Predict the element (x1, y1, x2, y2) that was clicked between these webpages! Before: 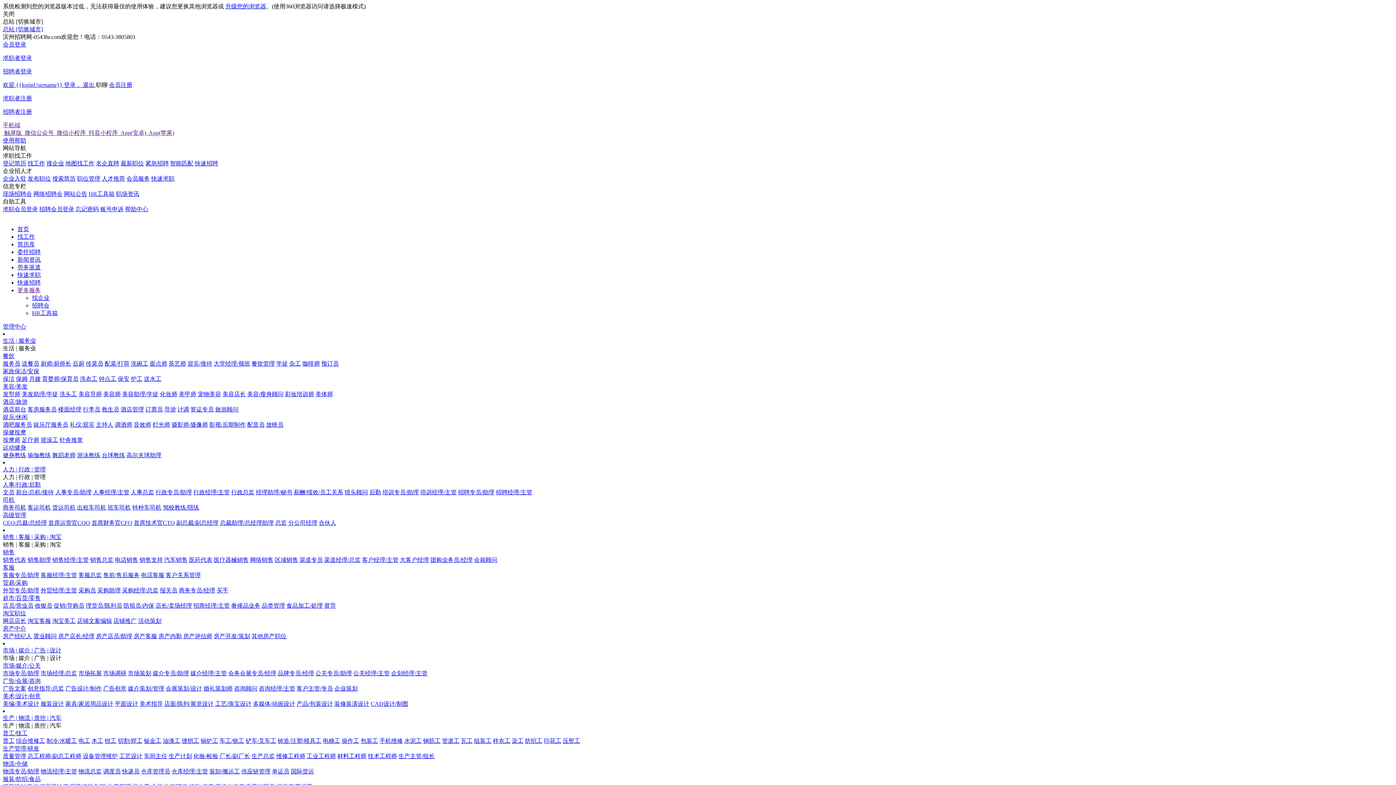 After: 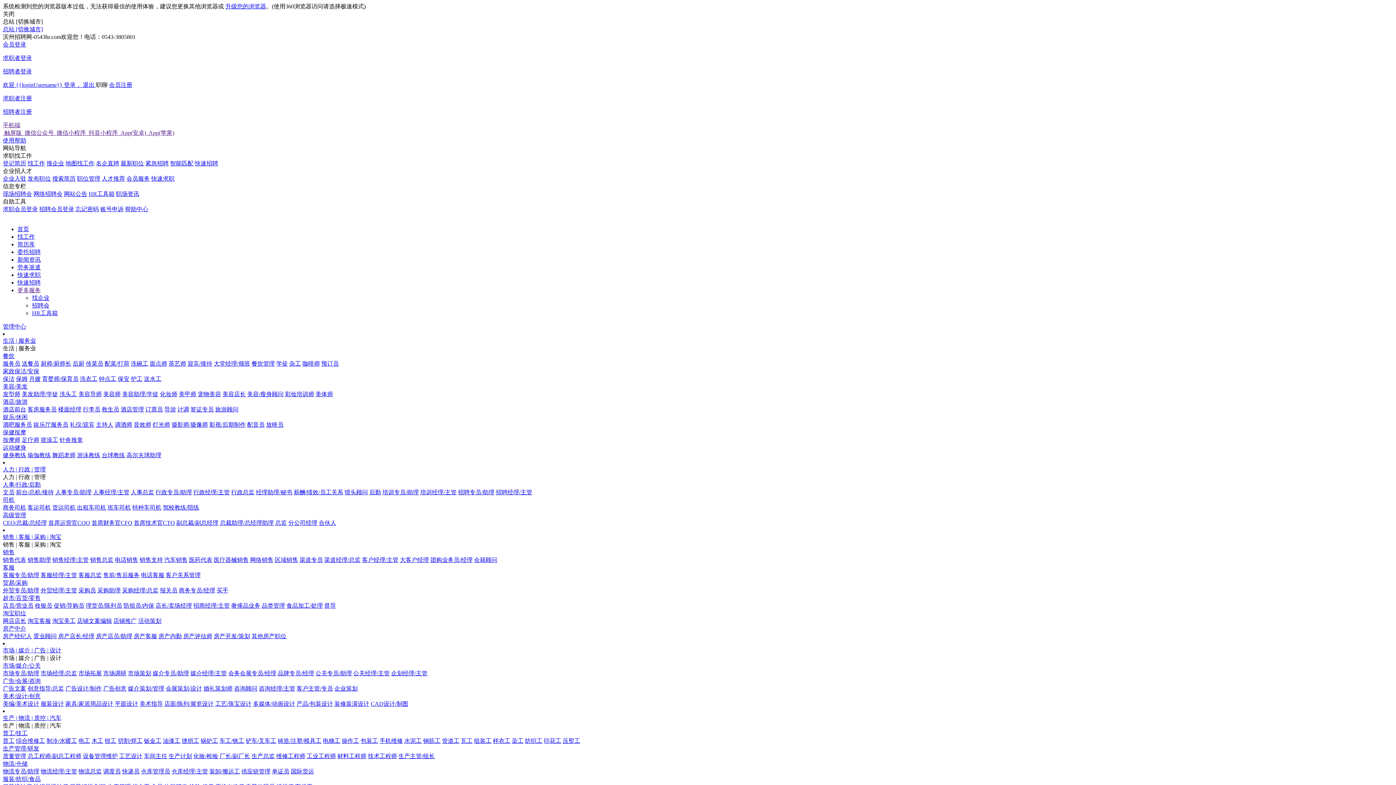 Action: label: 区域销售 bbox: (274, 557, 298, 563)